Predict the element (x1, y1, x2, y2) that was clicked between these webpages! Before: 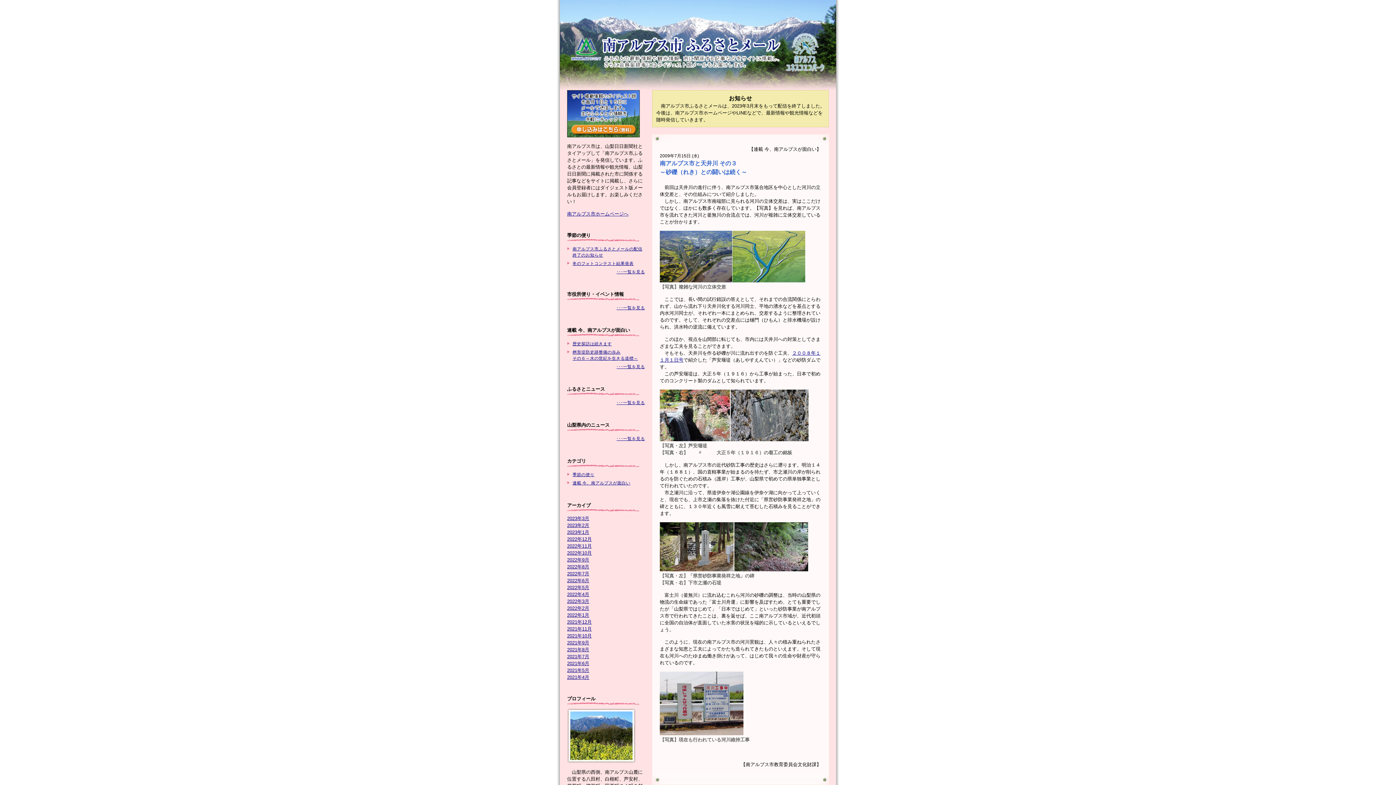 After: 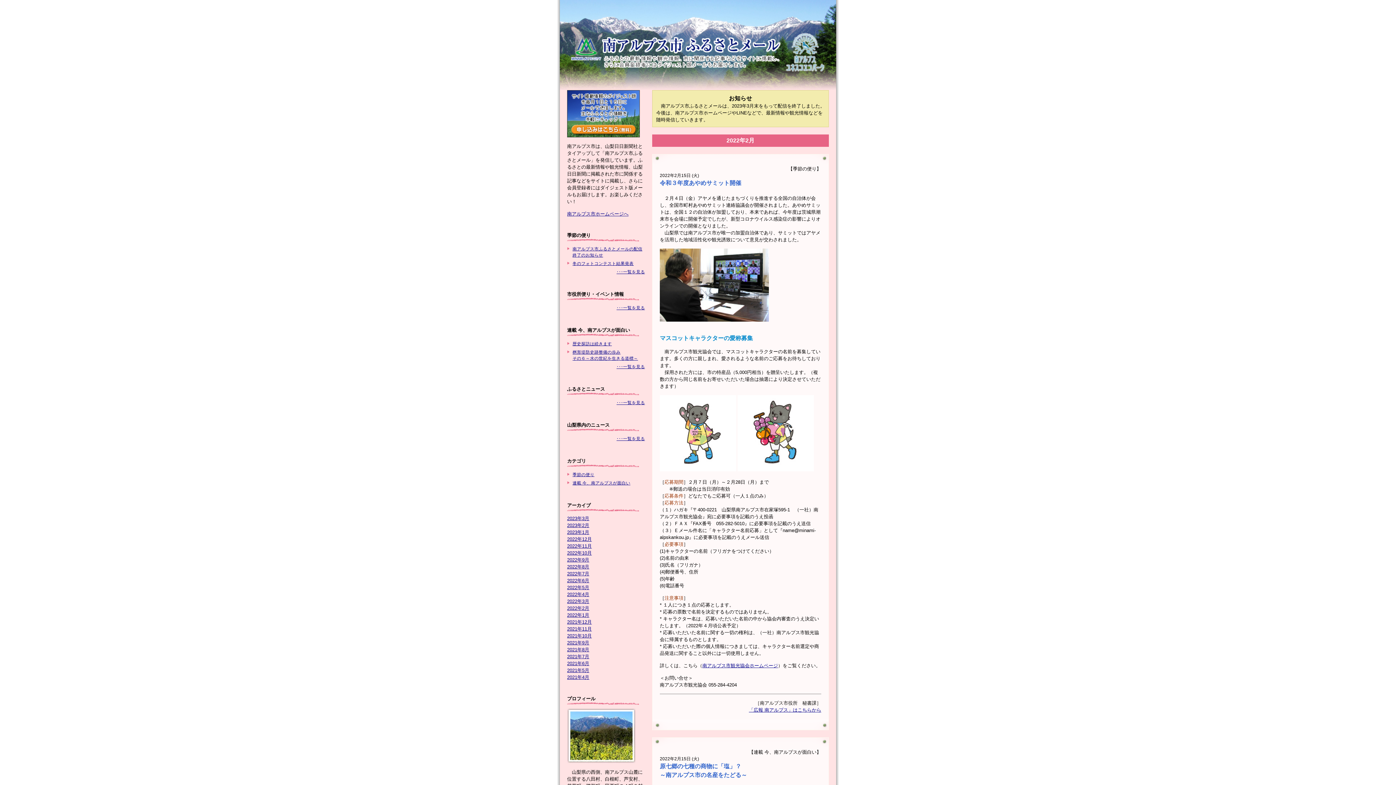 Action: bbox: (567, 605, 589, 611) label: 2022年2月